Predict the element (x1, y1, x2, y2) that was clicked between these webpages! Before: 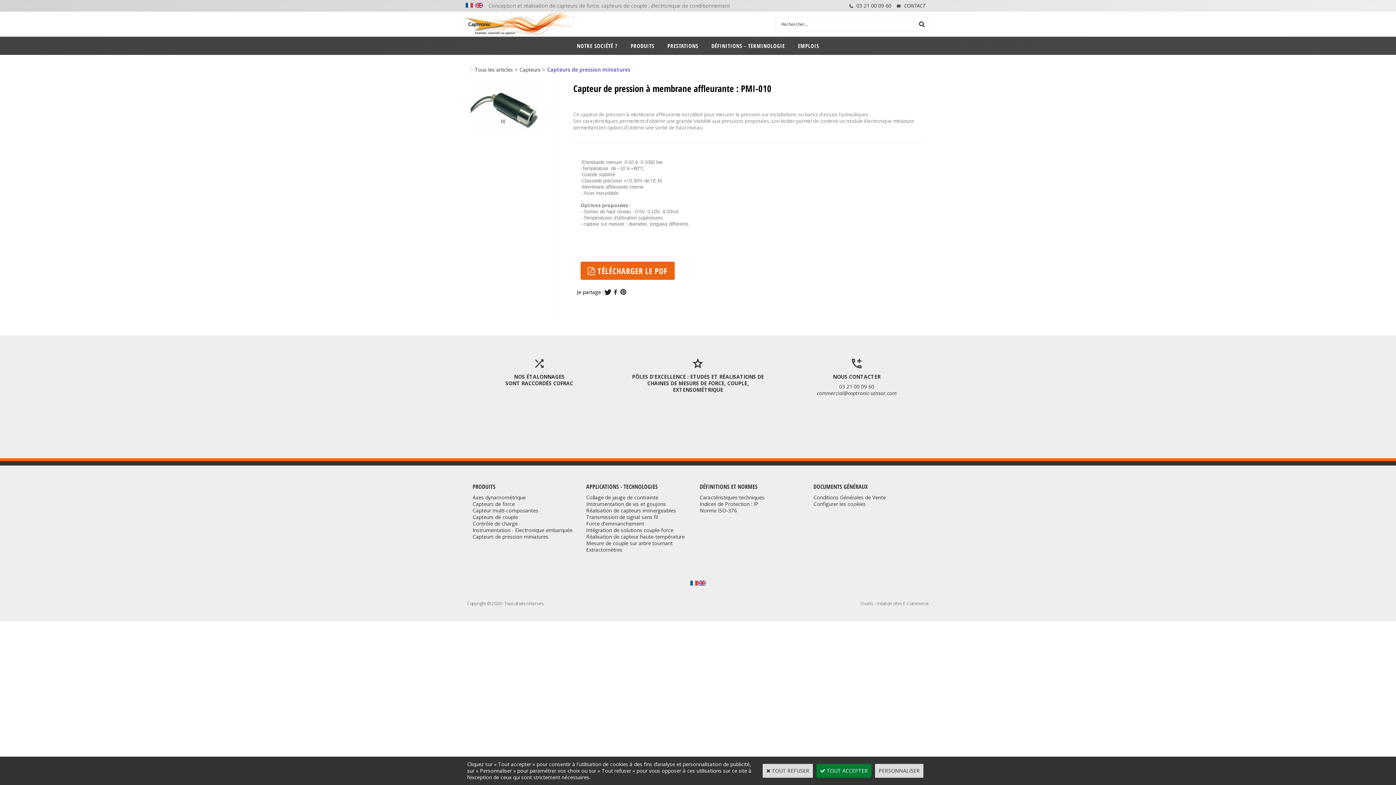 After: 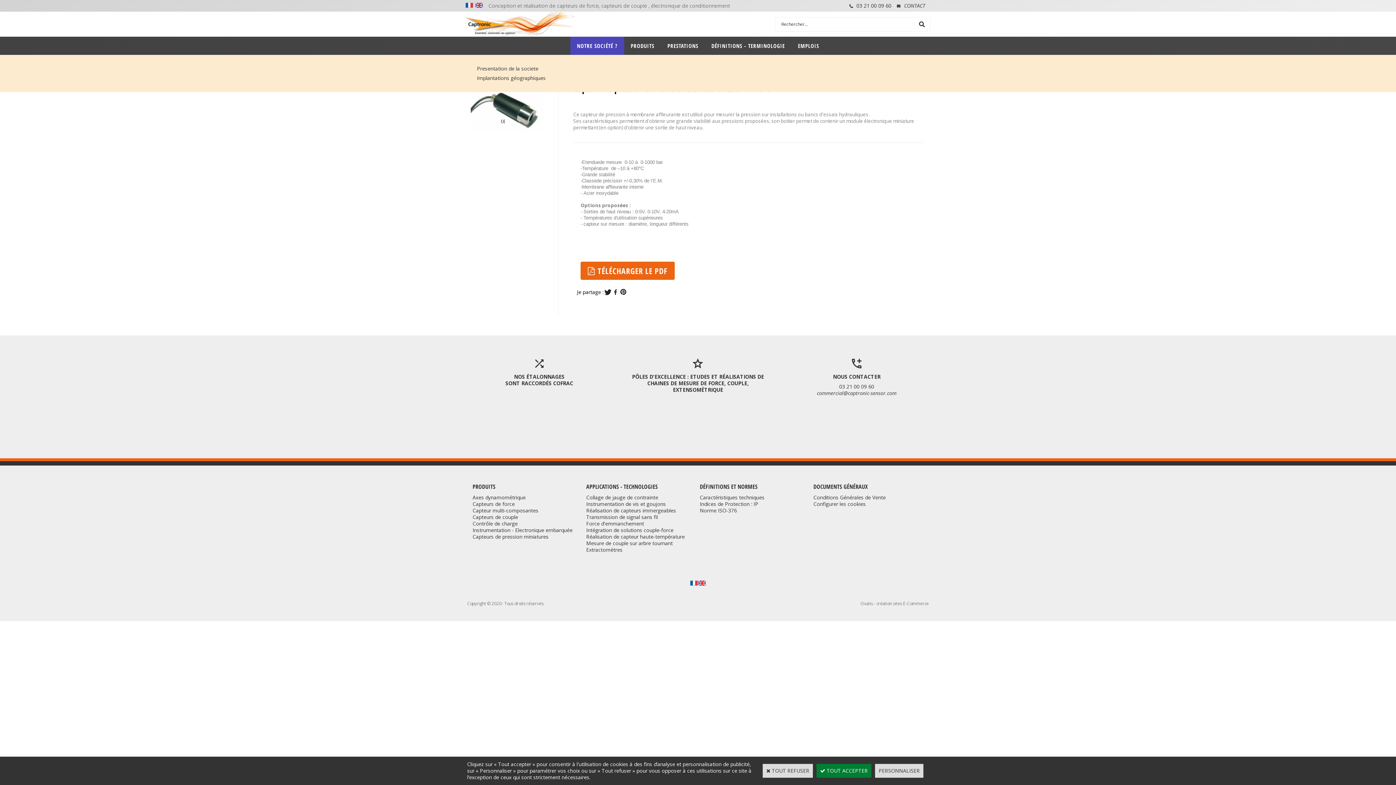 Action: bbox: (570, 36, 624, 54) label: NOTRE SOCIÉTÉ ?